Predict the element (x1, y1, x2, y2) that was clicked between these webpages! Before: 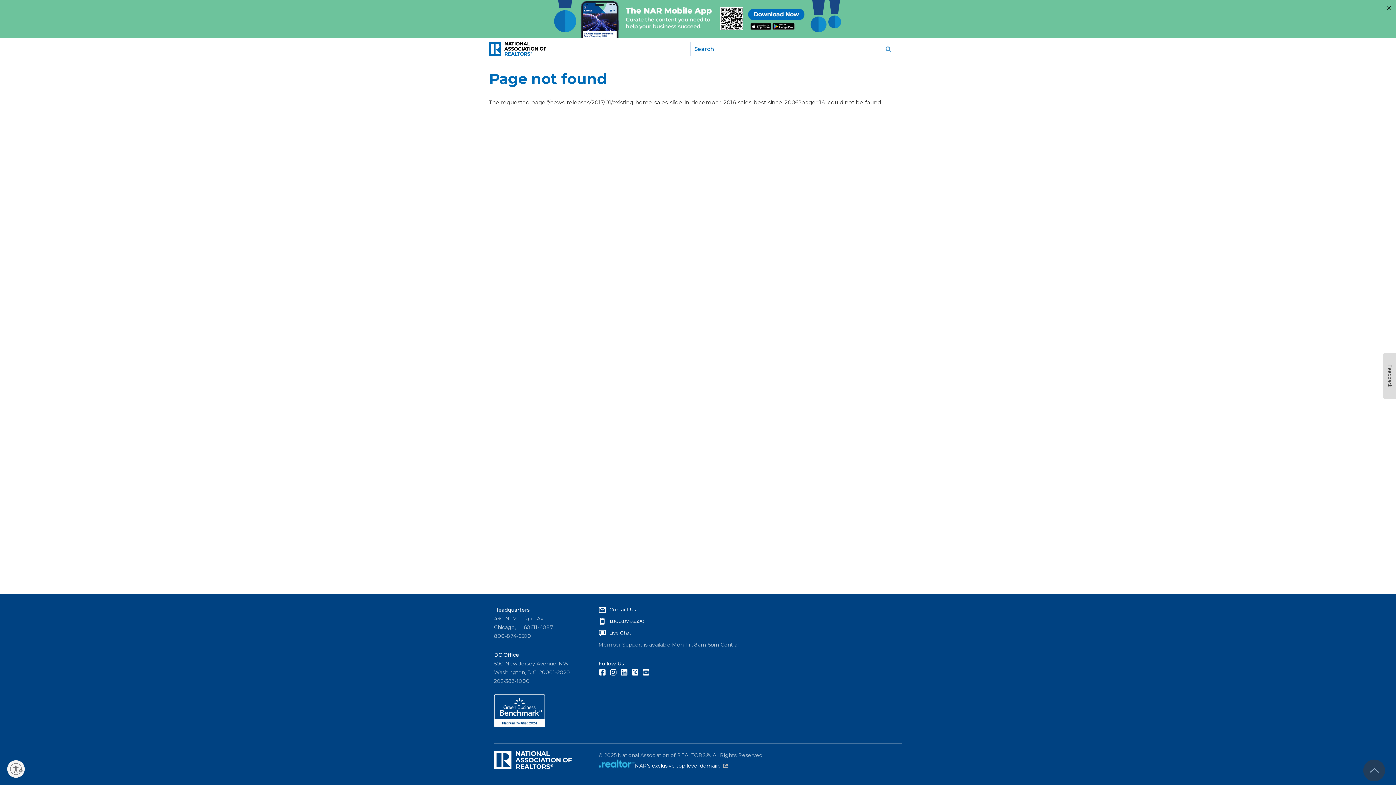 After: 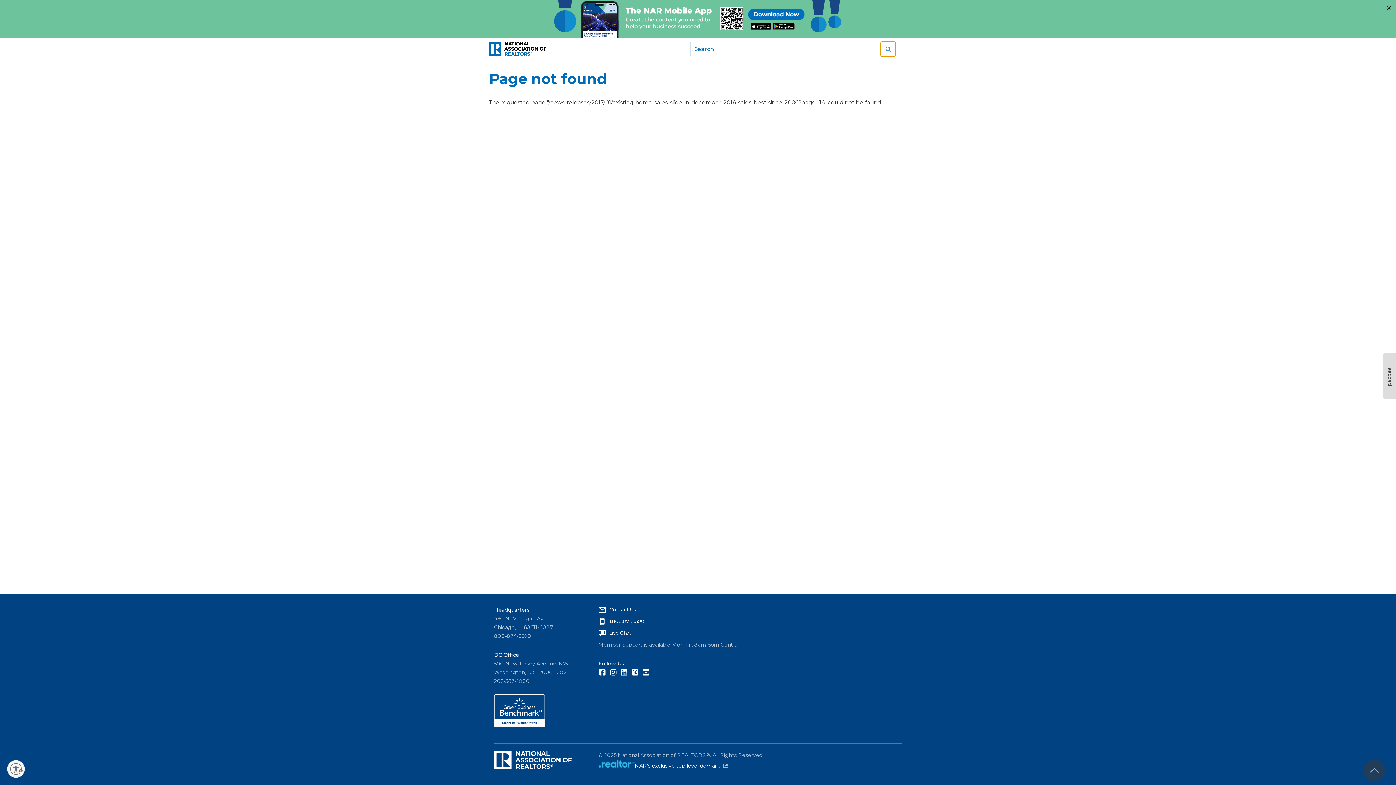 Action: bbox: (881, 41, 895, 56)